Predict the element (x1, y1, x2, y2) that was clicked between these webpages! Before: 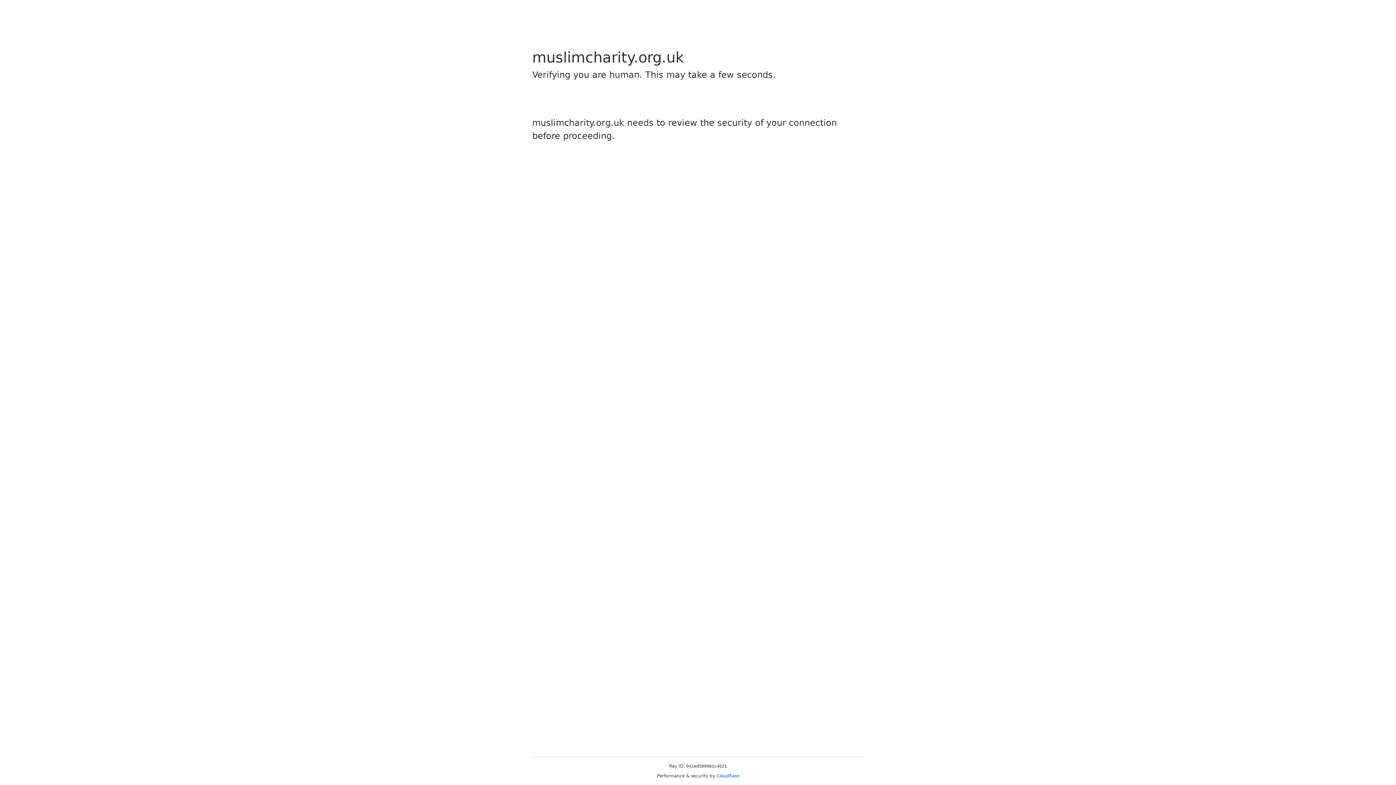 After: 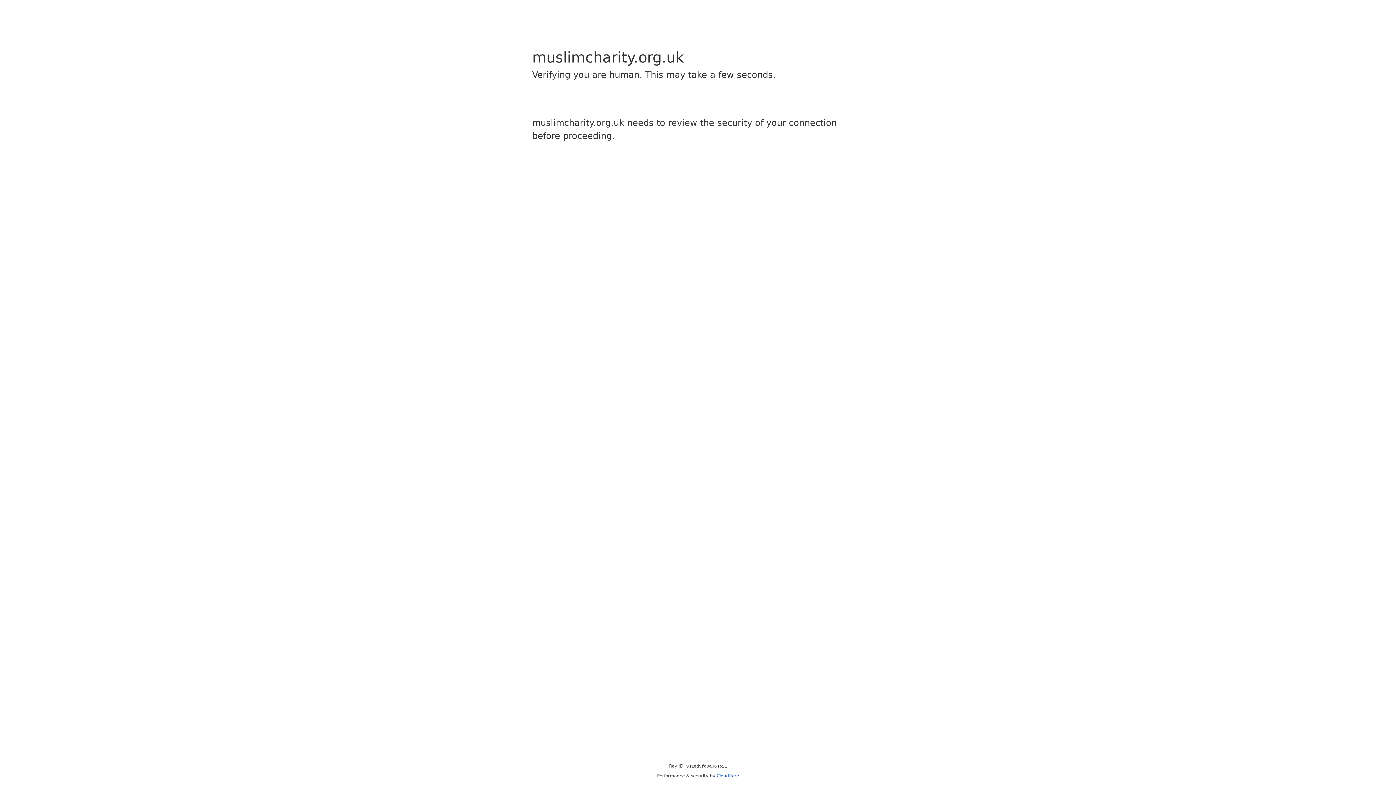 Action: label: Cloudflare bbox: (716, 773, 739, 778)